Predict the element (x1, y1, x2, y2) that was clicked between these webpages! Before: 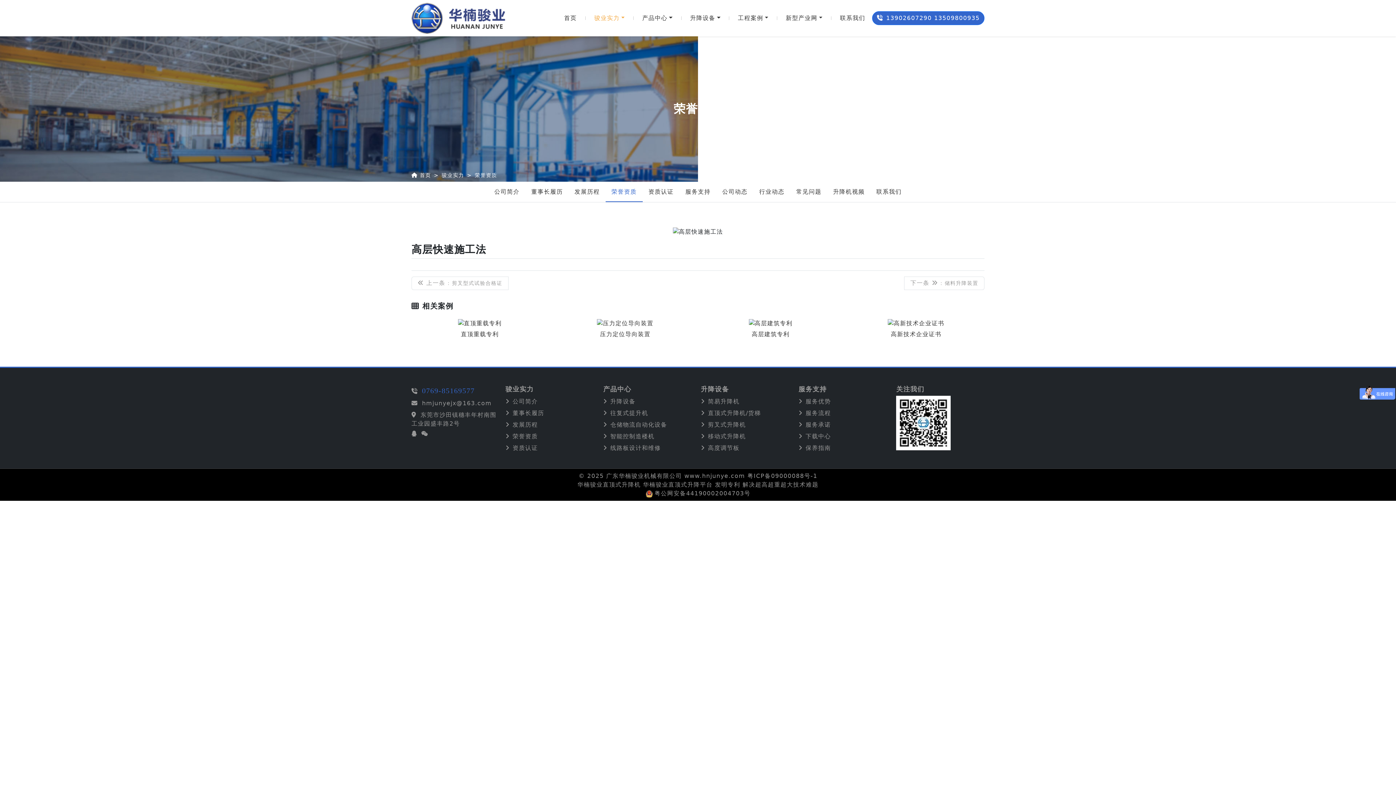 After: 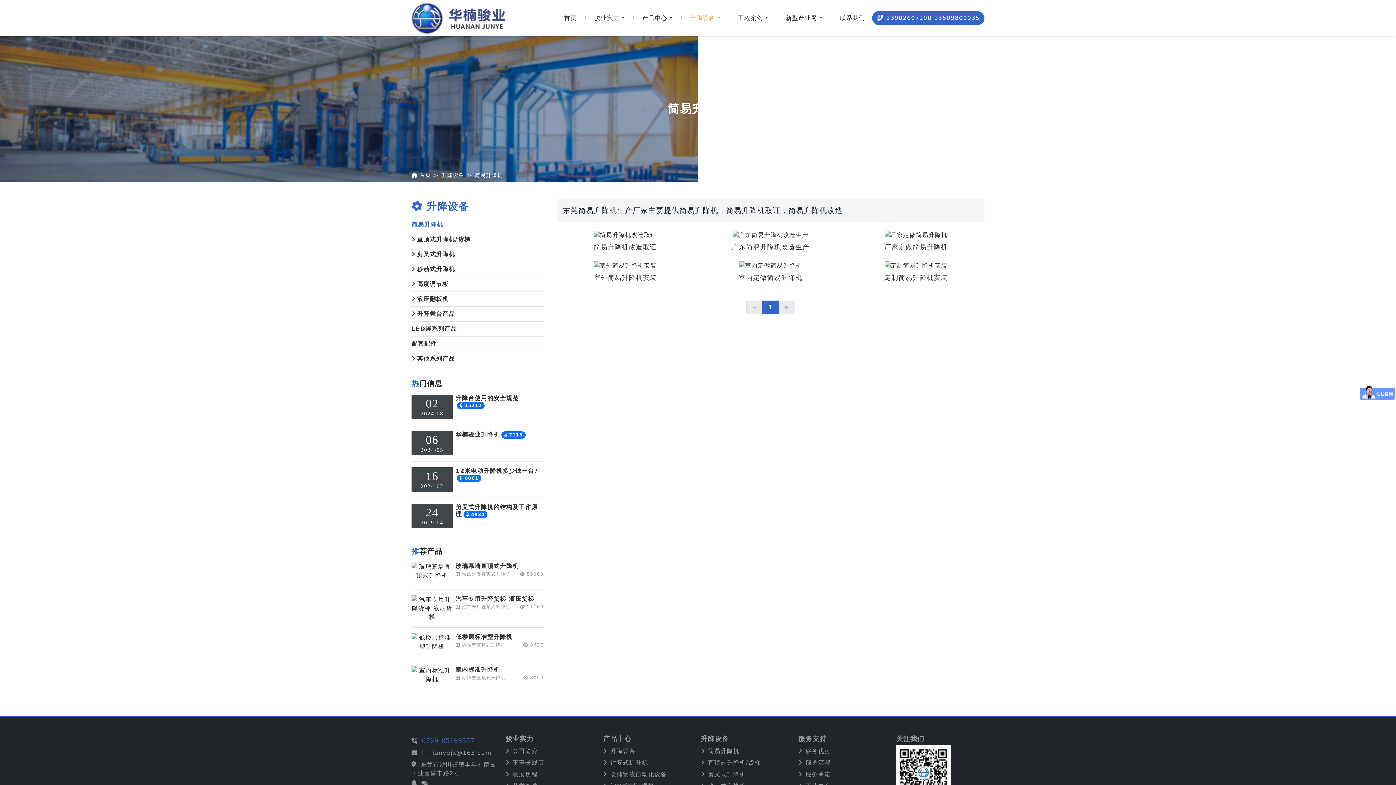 Action: label: 简易升降机 bbox: (708, 398, 739, 405)